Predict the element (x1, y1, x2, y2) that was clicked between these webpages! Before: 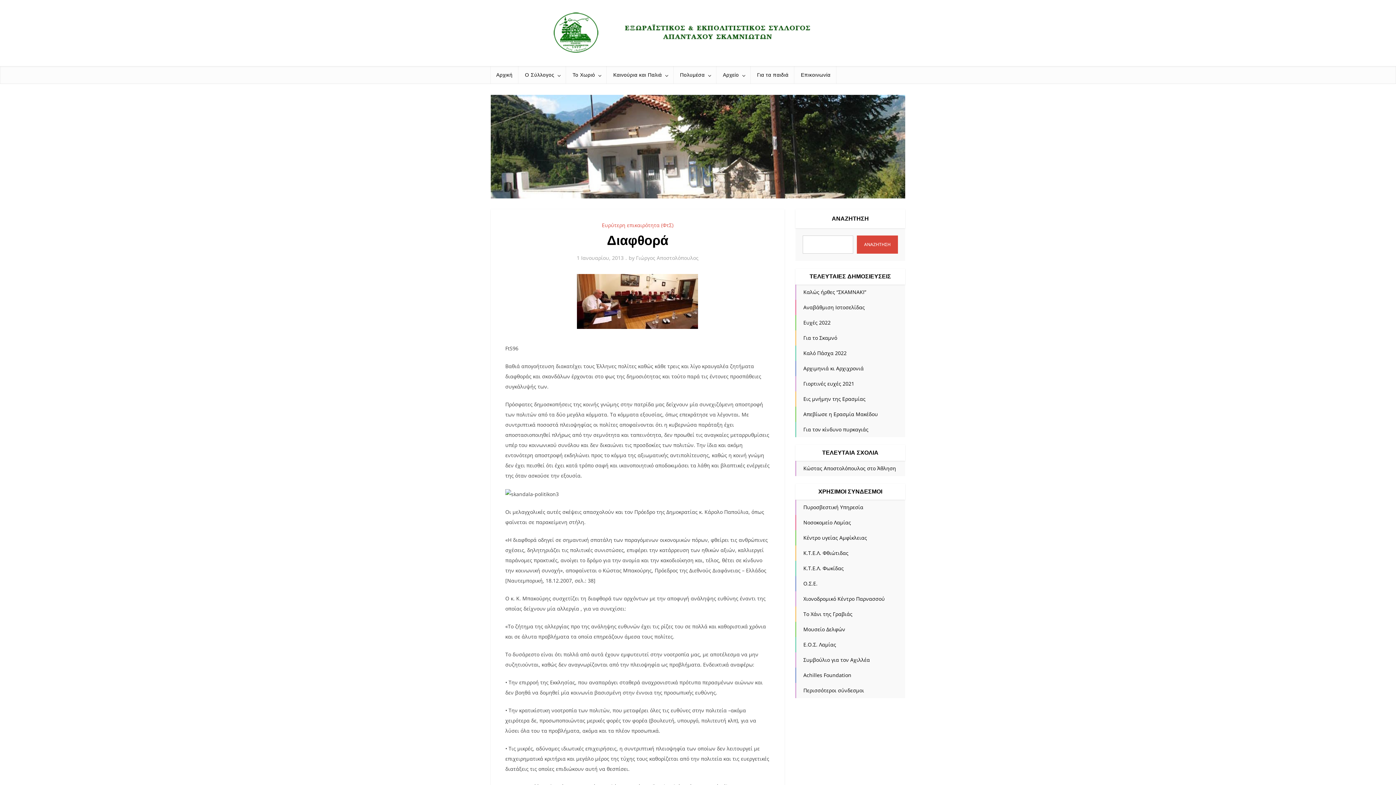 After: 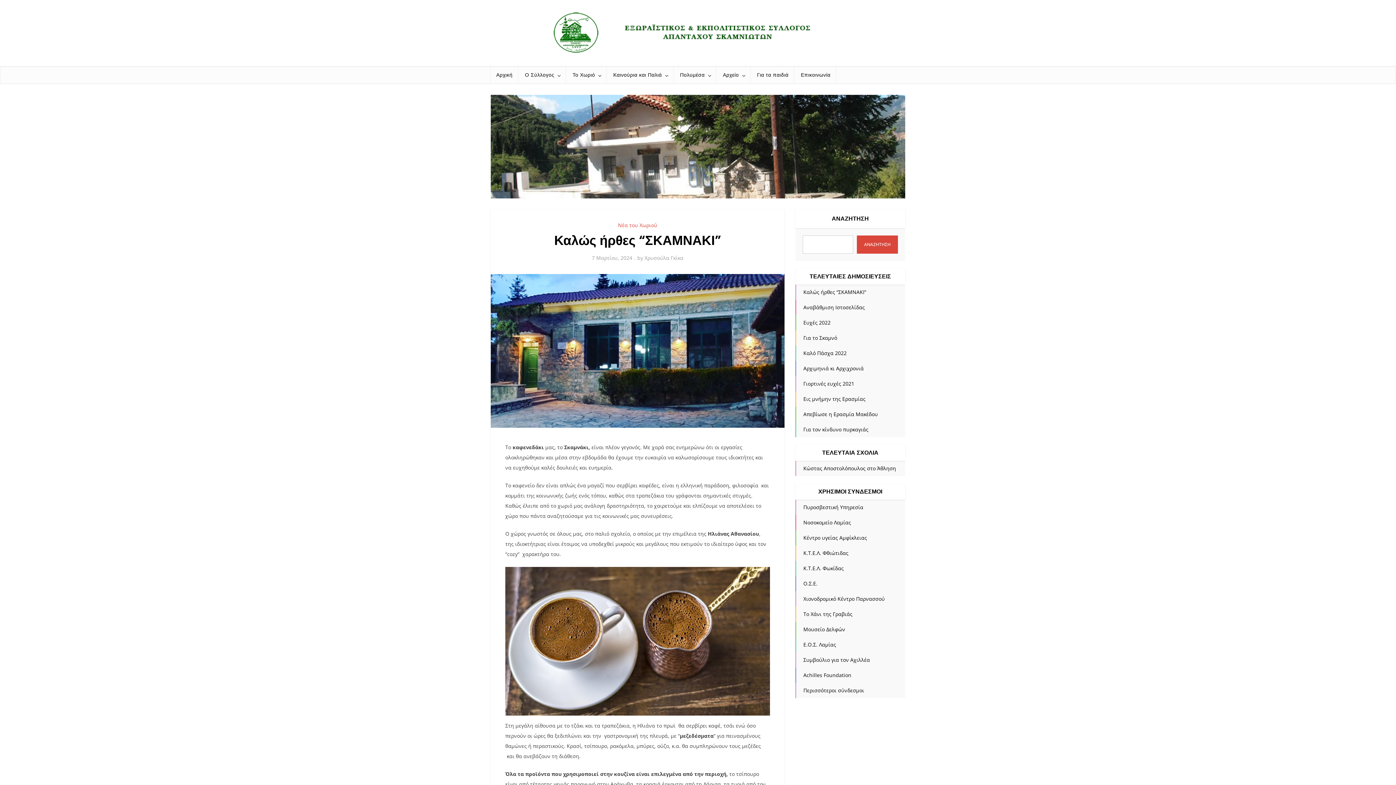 Action: bbox: (803, 288, 866, 295) label: Καλώς ήρθες “ΣΚΑΜΝΑΚΙ”